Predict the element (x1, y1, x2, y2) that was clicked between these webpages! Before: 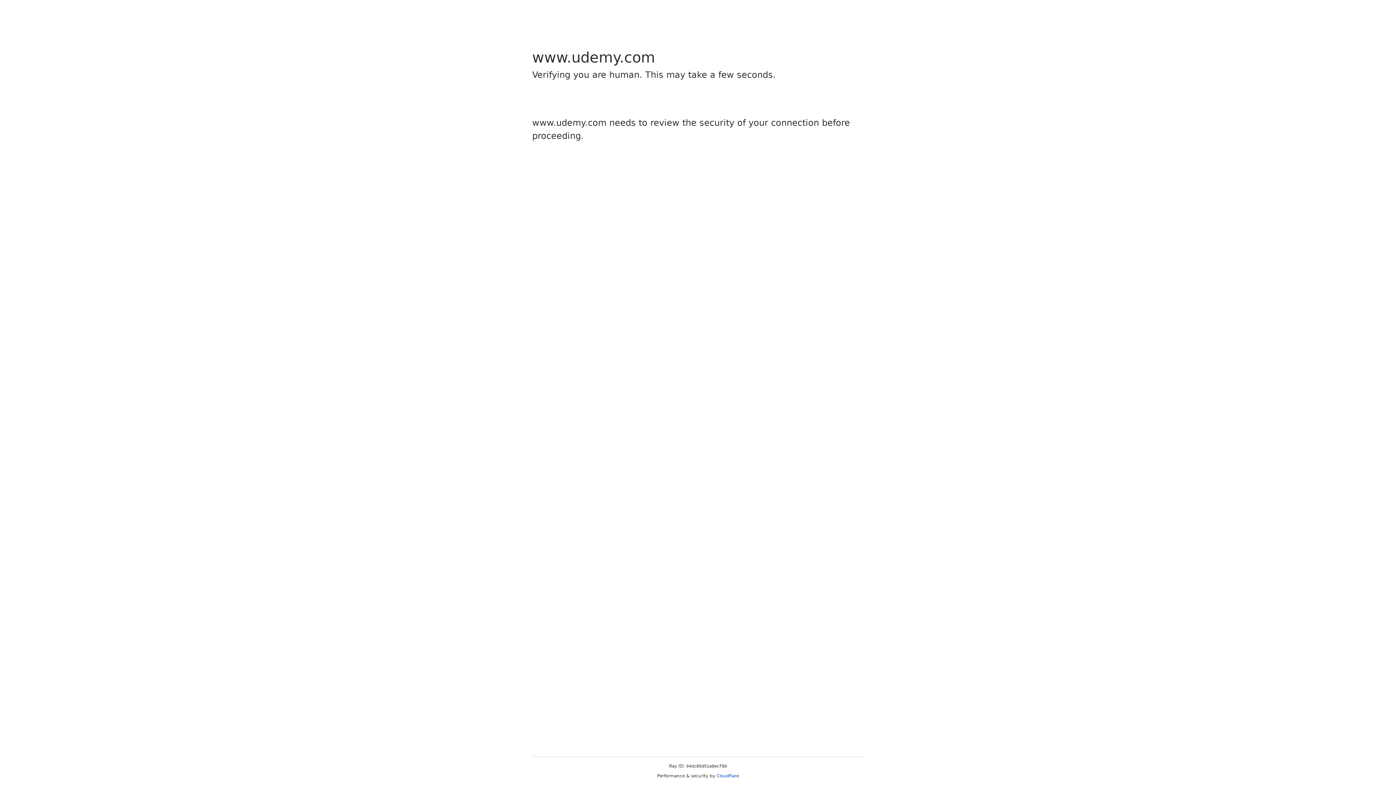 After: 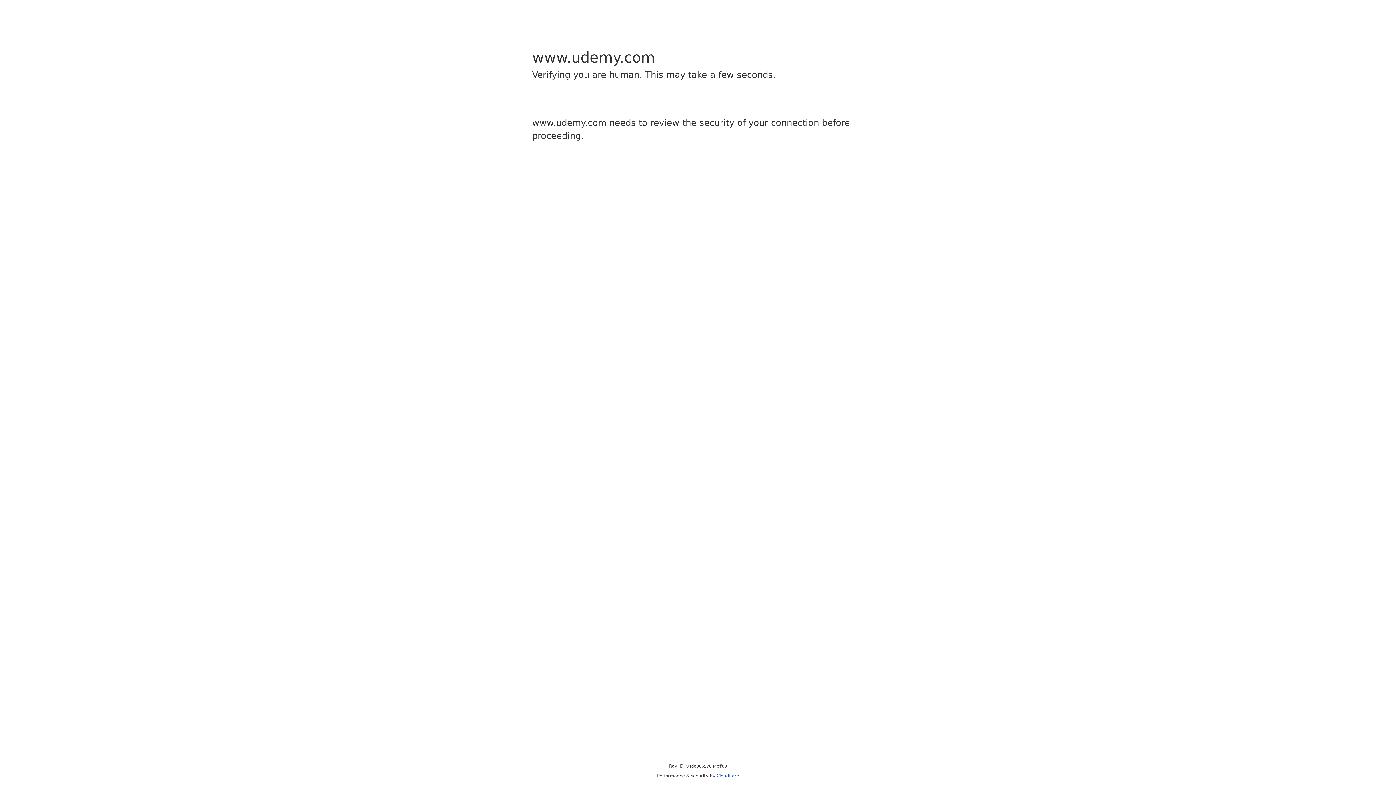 Action: label: Cloudflare bbox: (716, 773, 739, 778)